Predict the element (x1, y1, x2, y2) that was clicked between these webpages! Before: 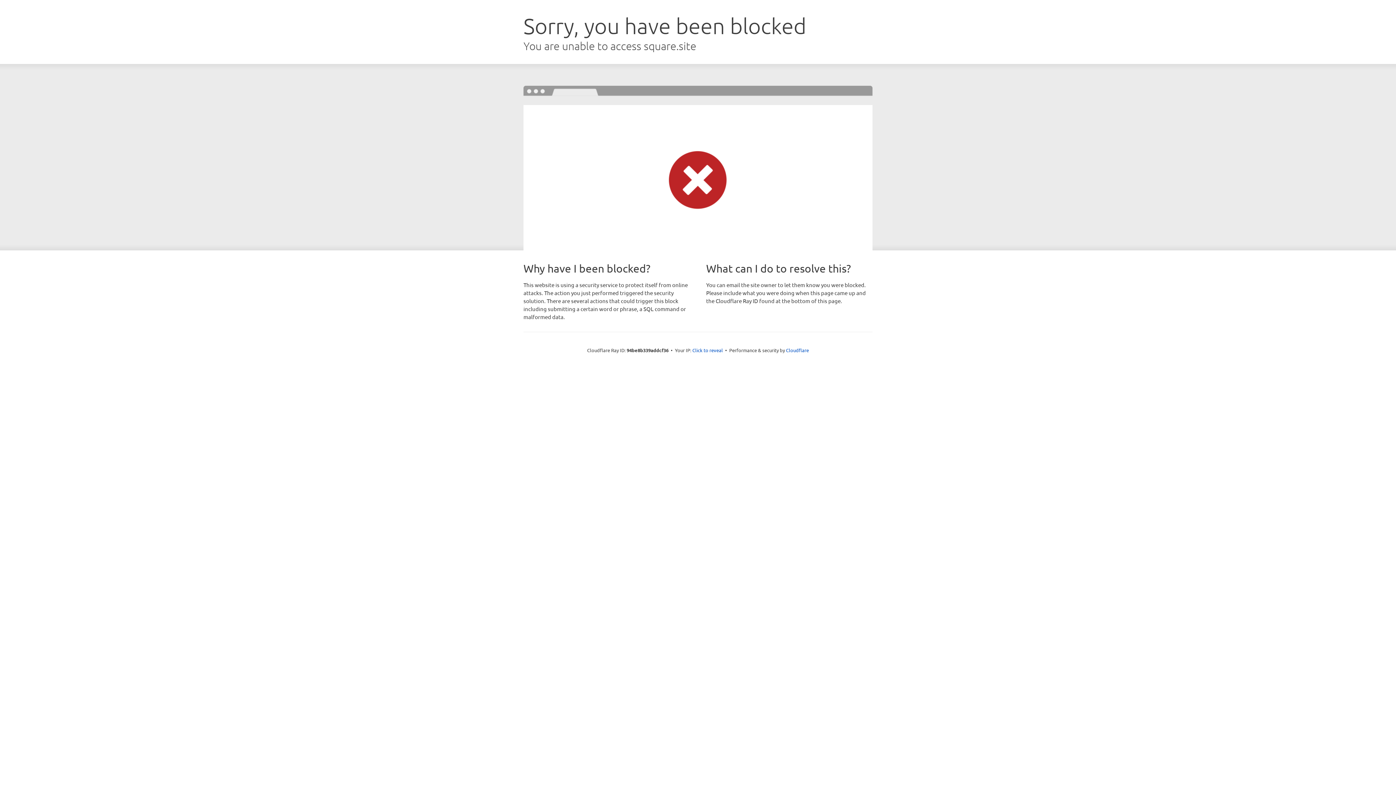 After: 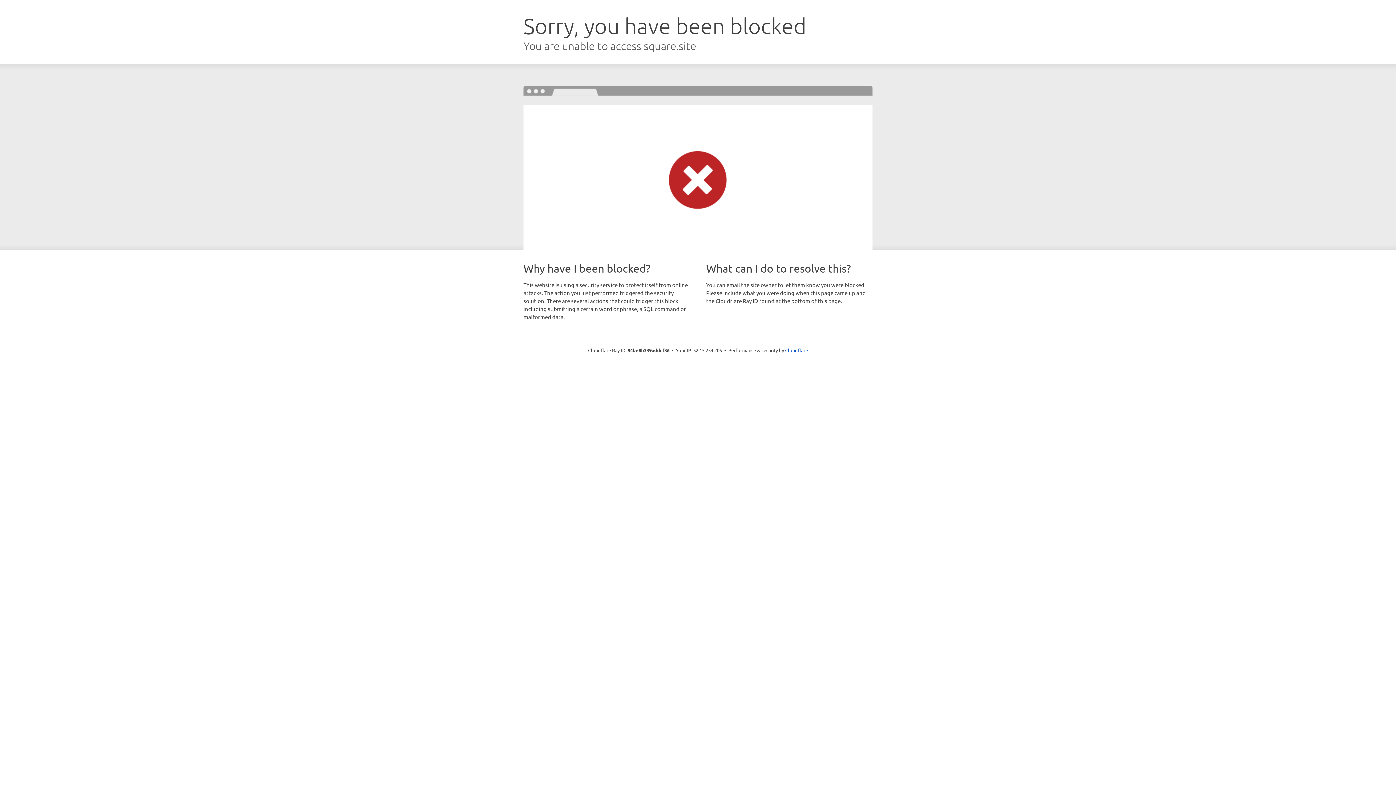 Action: bbox: (692, 346, 723, 353) label: Click to reveal